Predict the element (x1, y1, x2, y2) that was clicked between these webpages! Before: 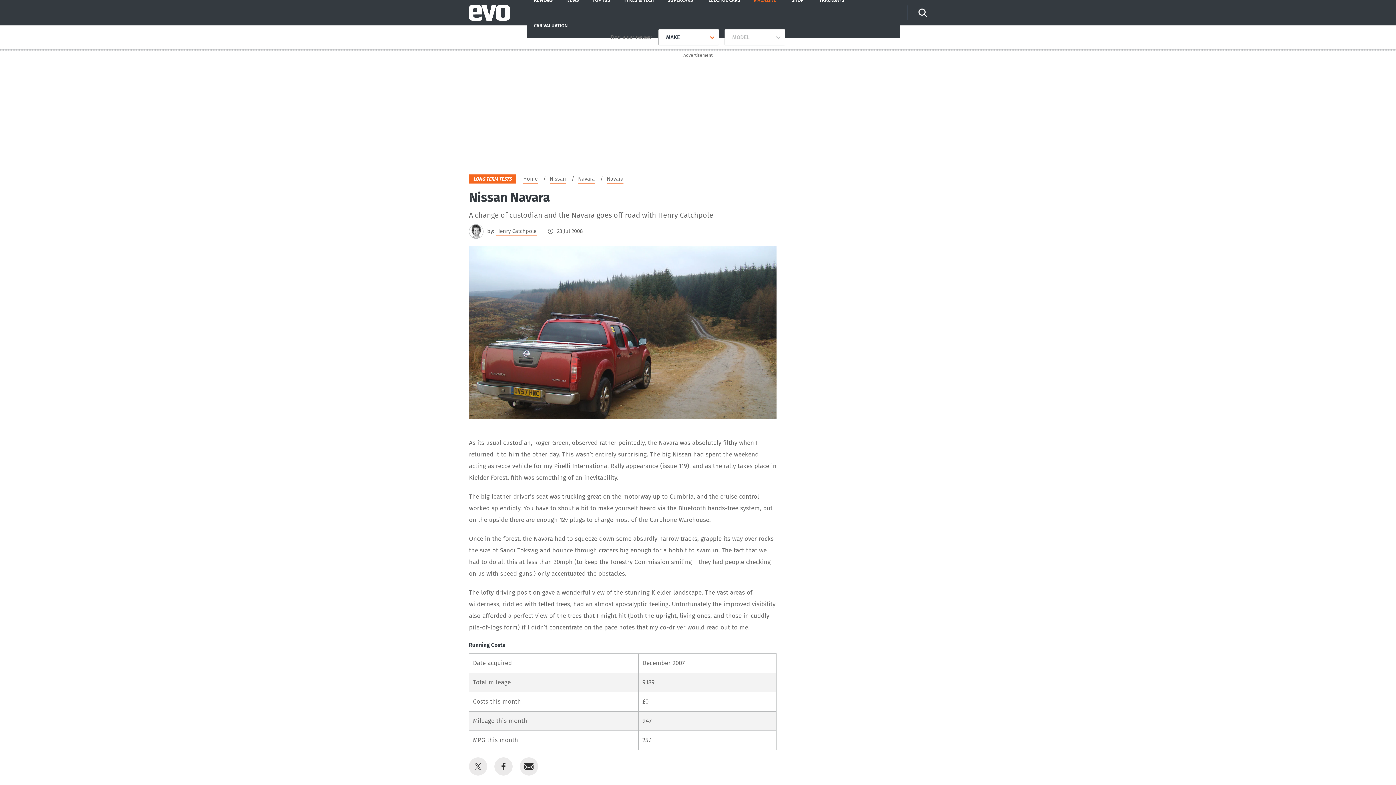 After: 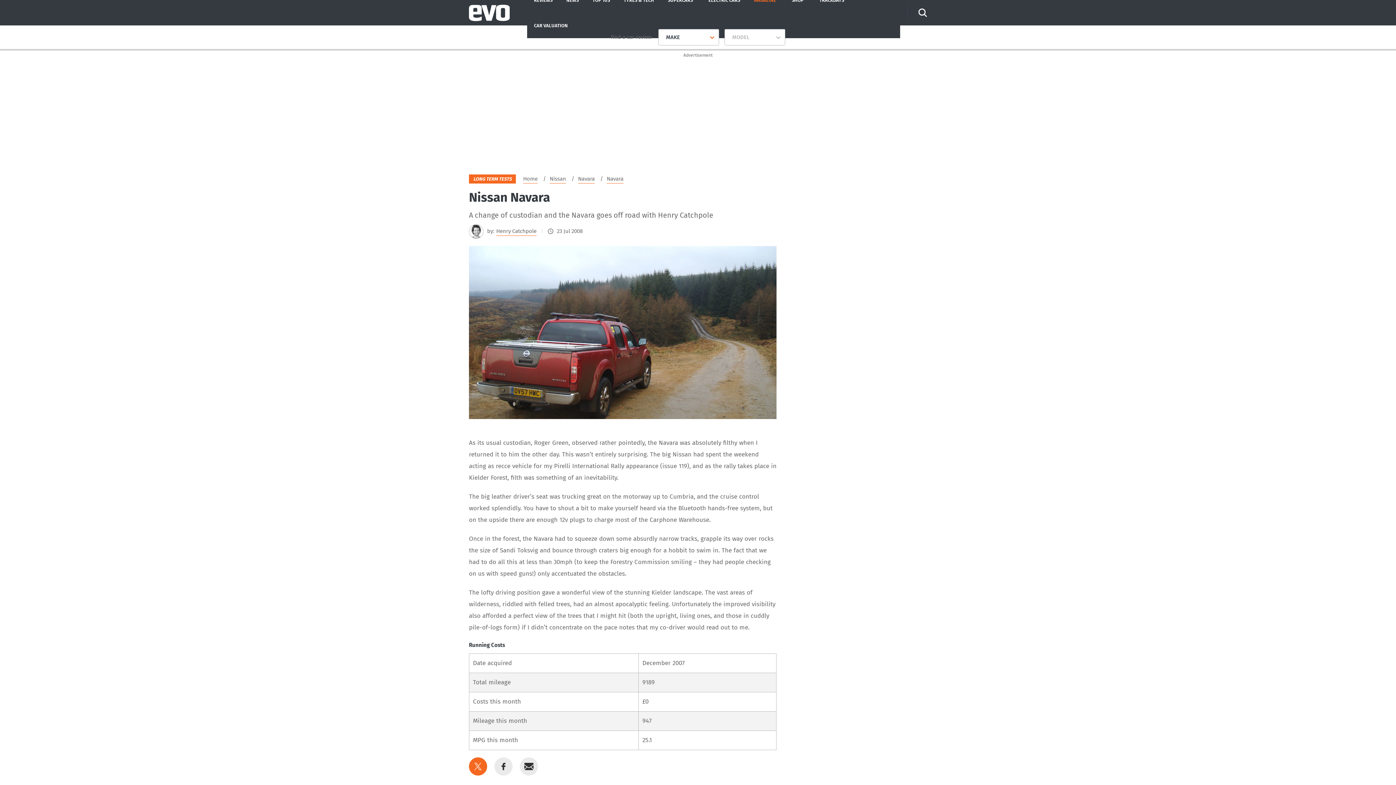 Action: label: Share this on Twitter bbox: (469, 764, 487, 772)